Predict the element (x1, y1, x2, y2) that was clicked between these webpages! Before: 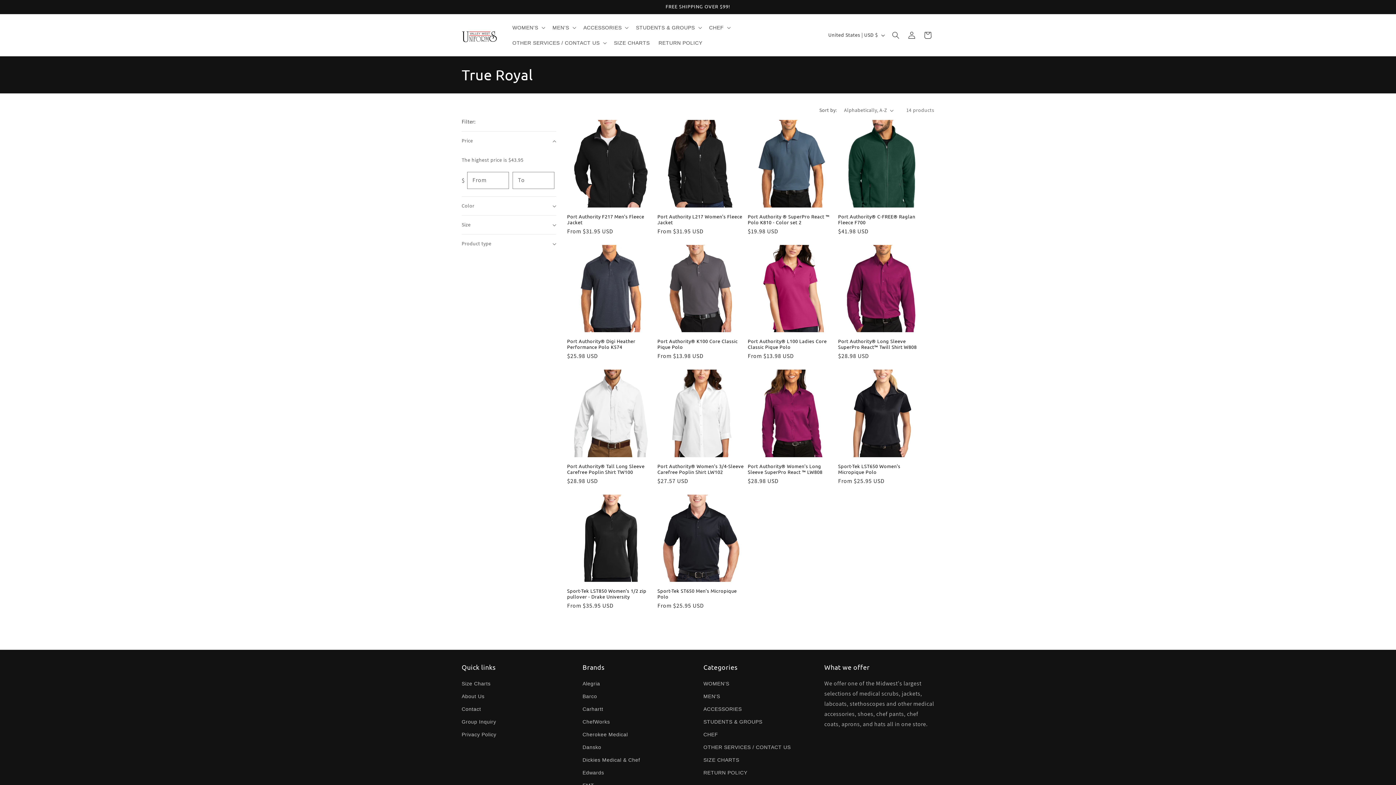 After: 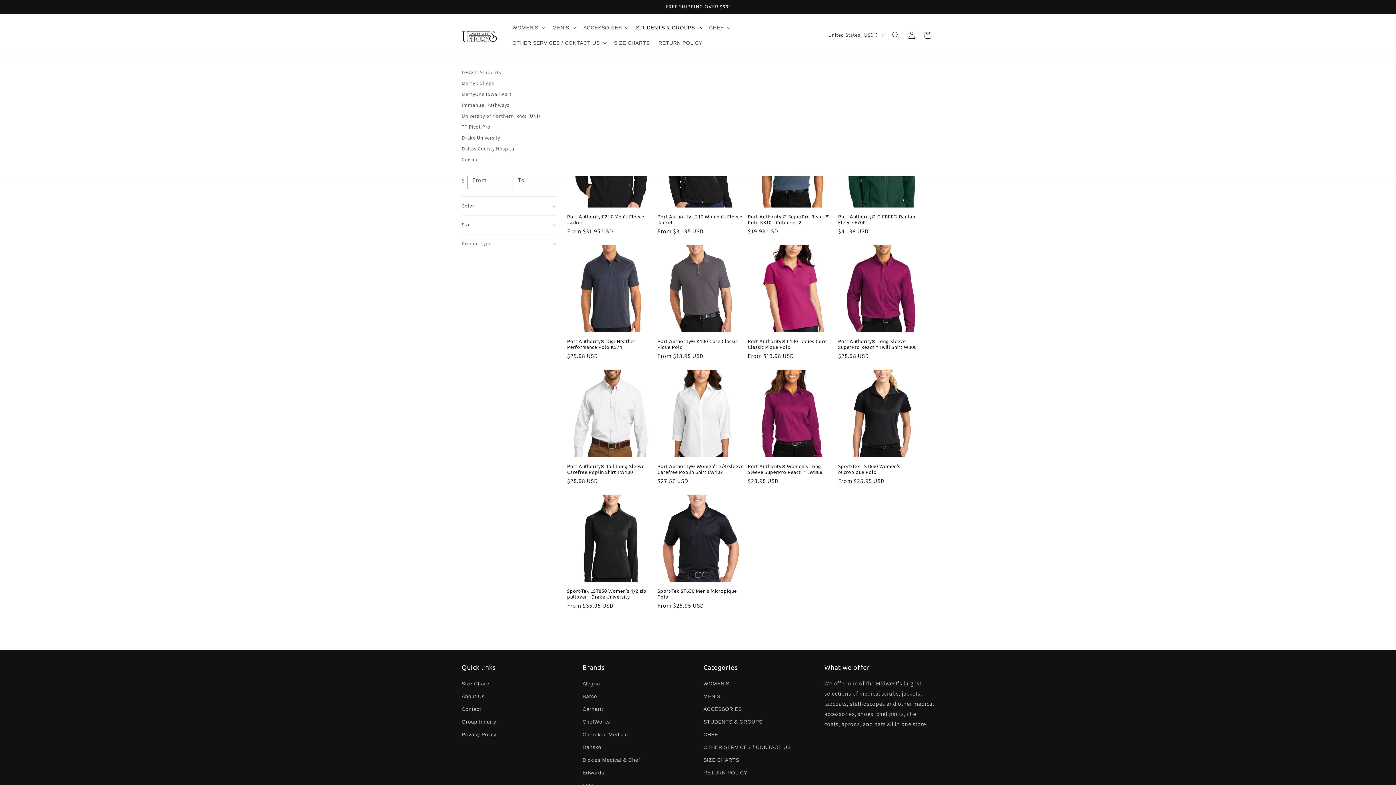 Action: bbox: (631, 19, 704, 35) label: STUDENTS & GROUPS